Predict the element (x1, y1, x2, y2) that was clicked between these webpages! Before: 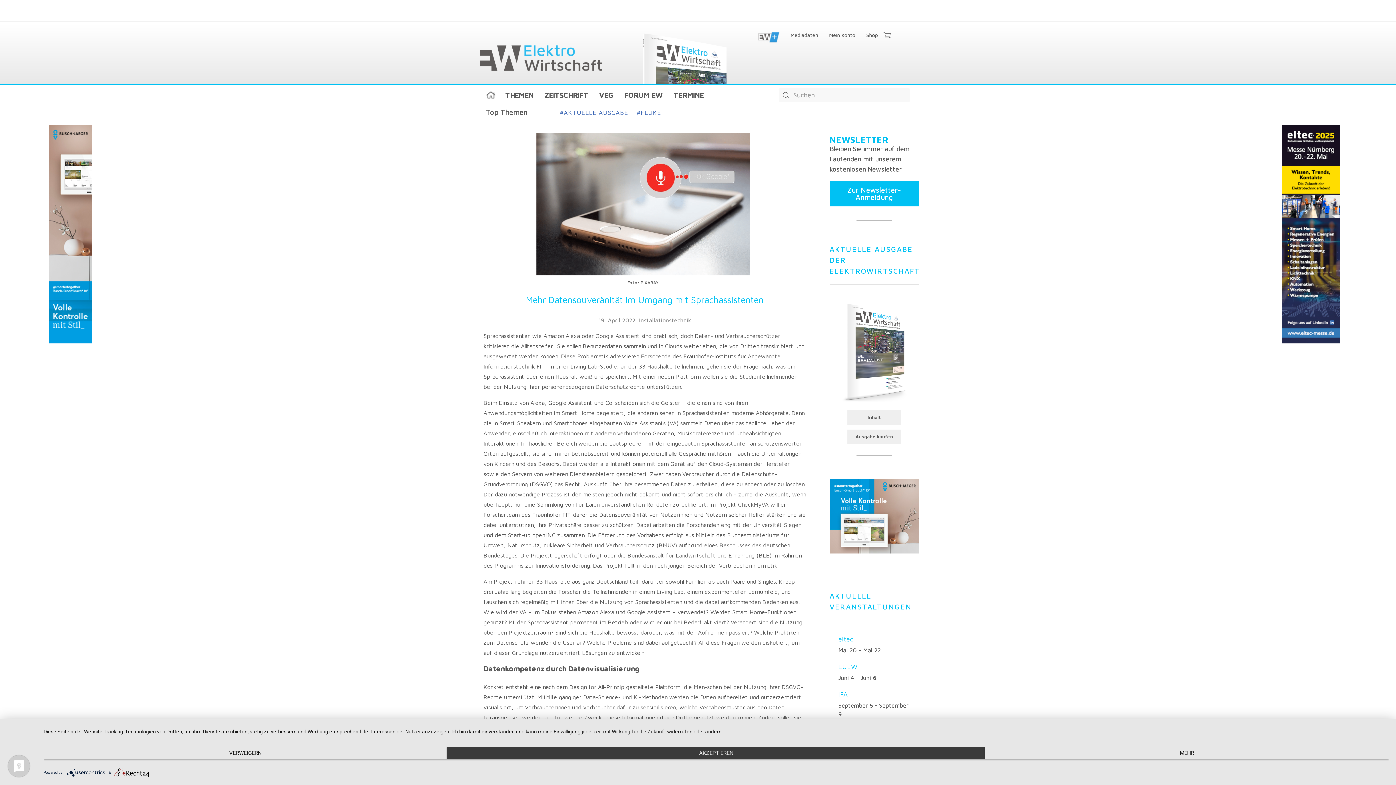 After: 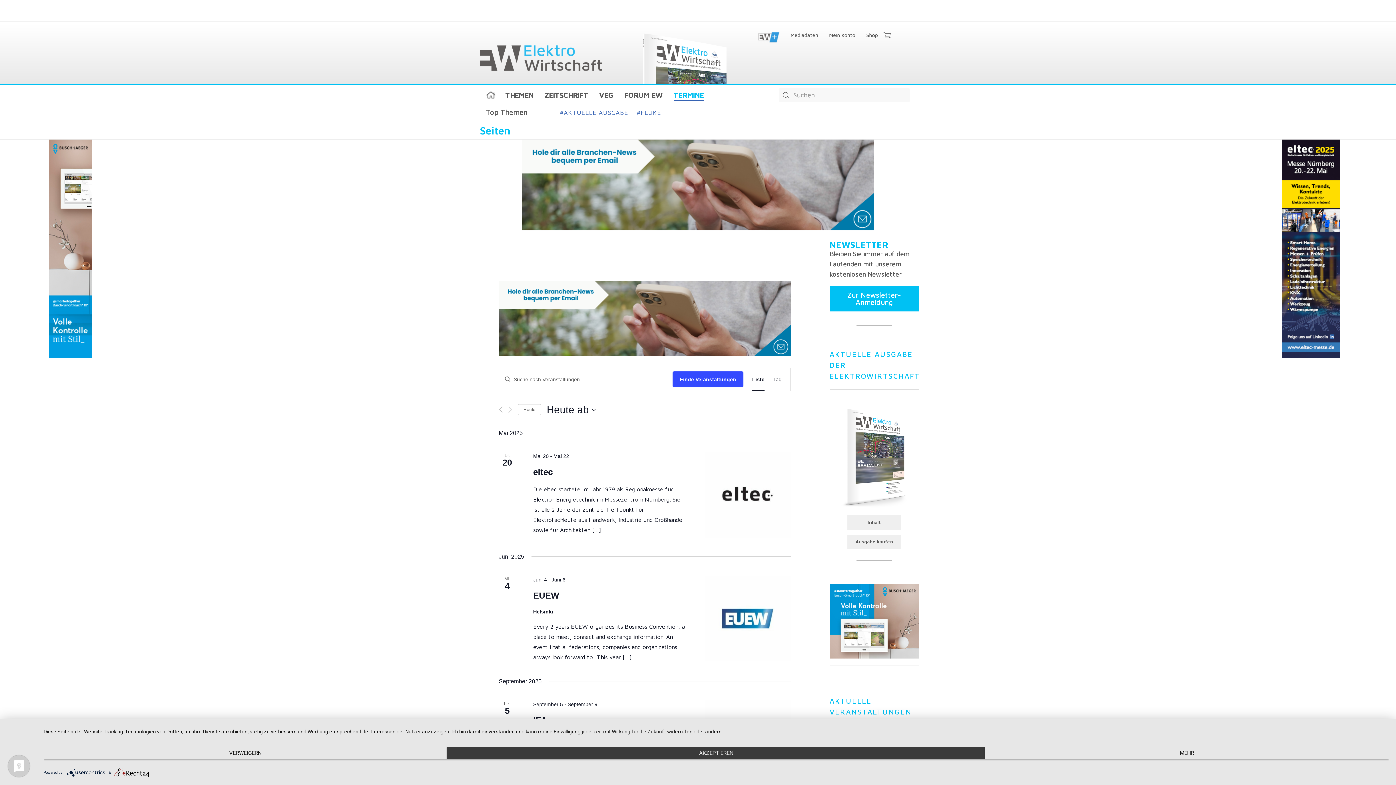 Action: label: TERMINE bbox: (673, 88, 704, 101)